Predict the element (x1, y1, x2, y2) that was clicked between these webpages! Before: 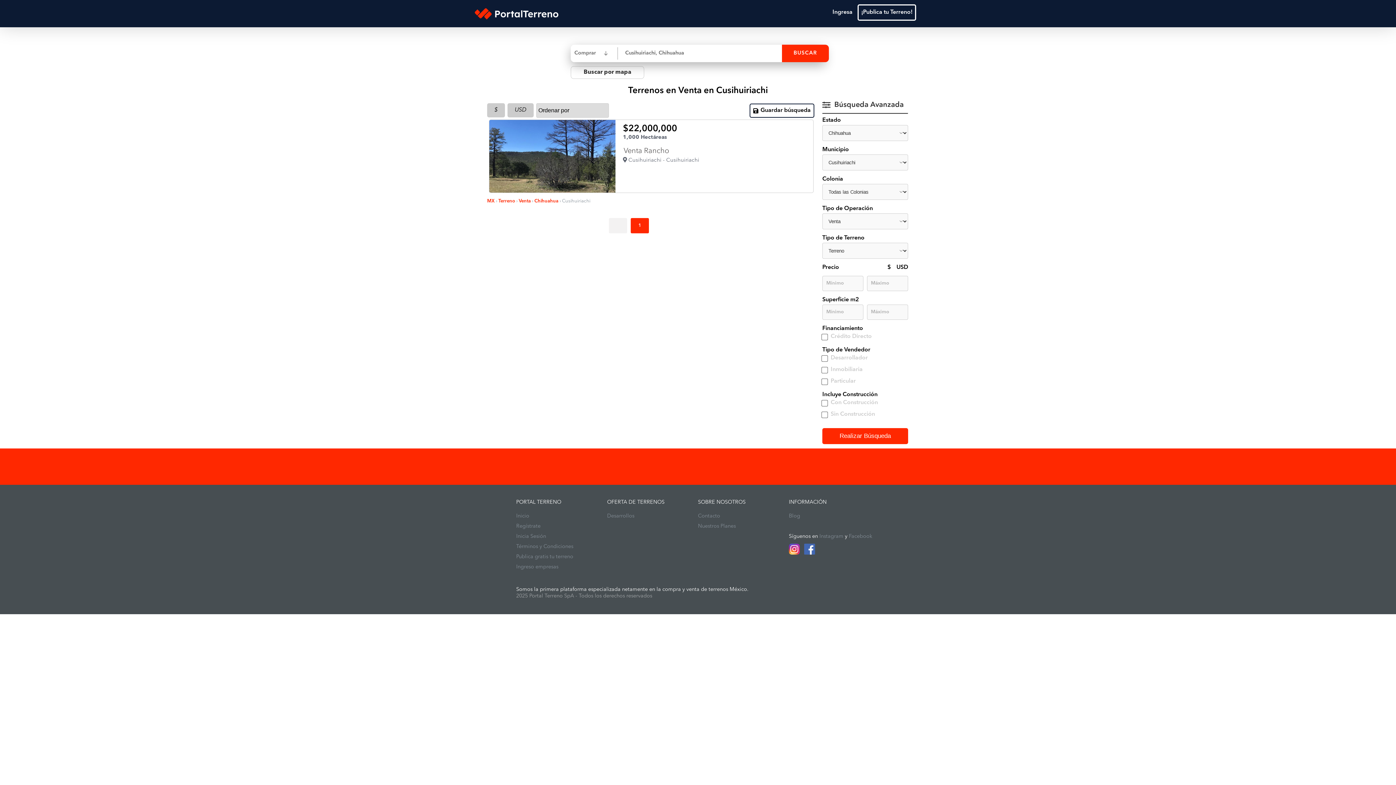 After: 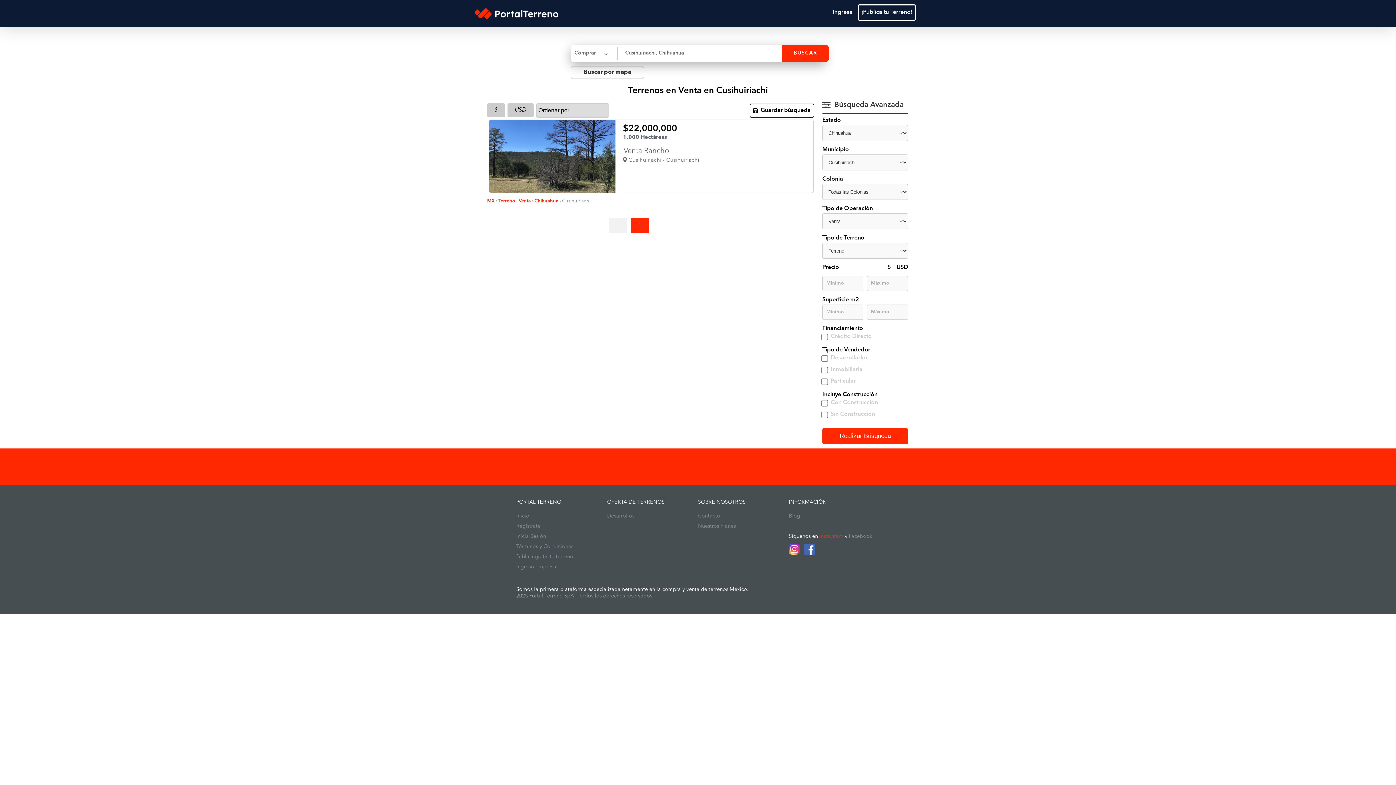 Action: bbox: (819, 534, 843, 539) label: Instagram